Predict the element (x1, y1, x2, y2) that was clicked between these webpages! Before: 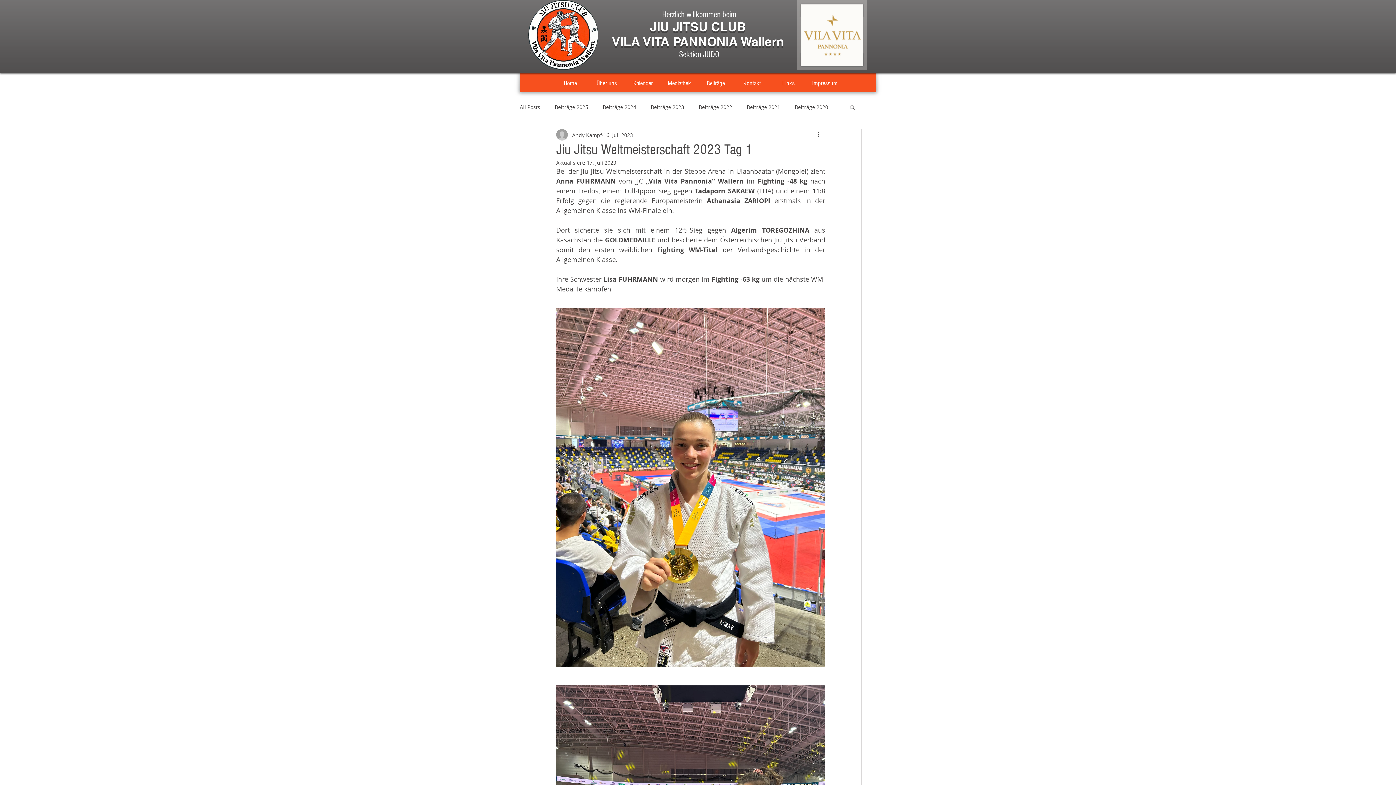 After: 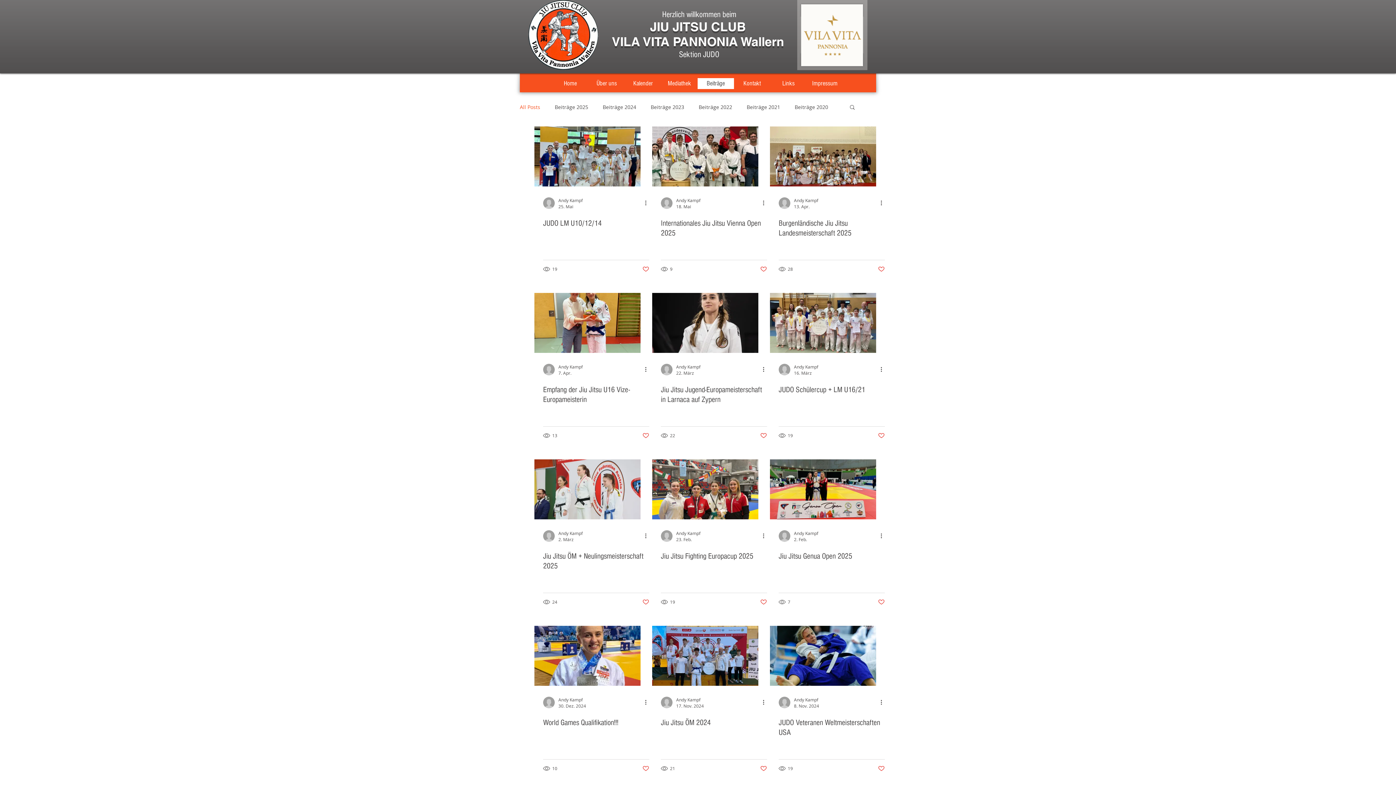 Action: label: All Posts bbox: (520, 103, 540, 110)